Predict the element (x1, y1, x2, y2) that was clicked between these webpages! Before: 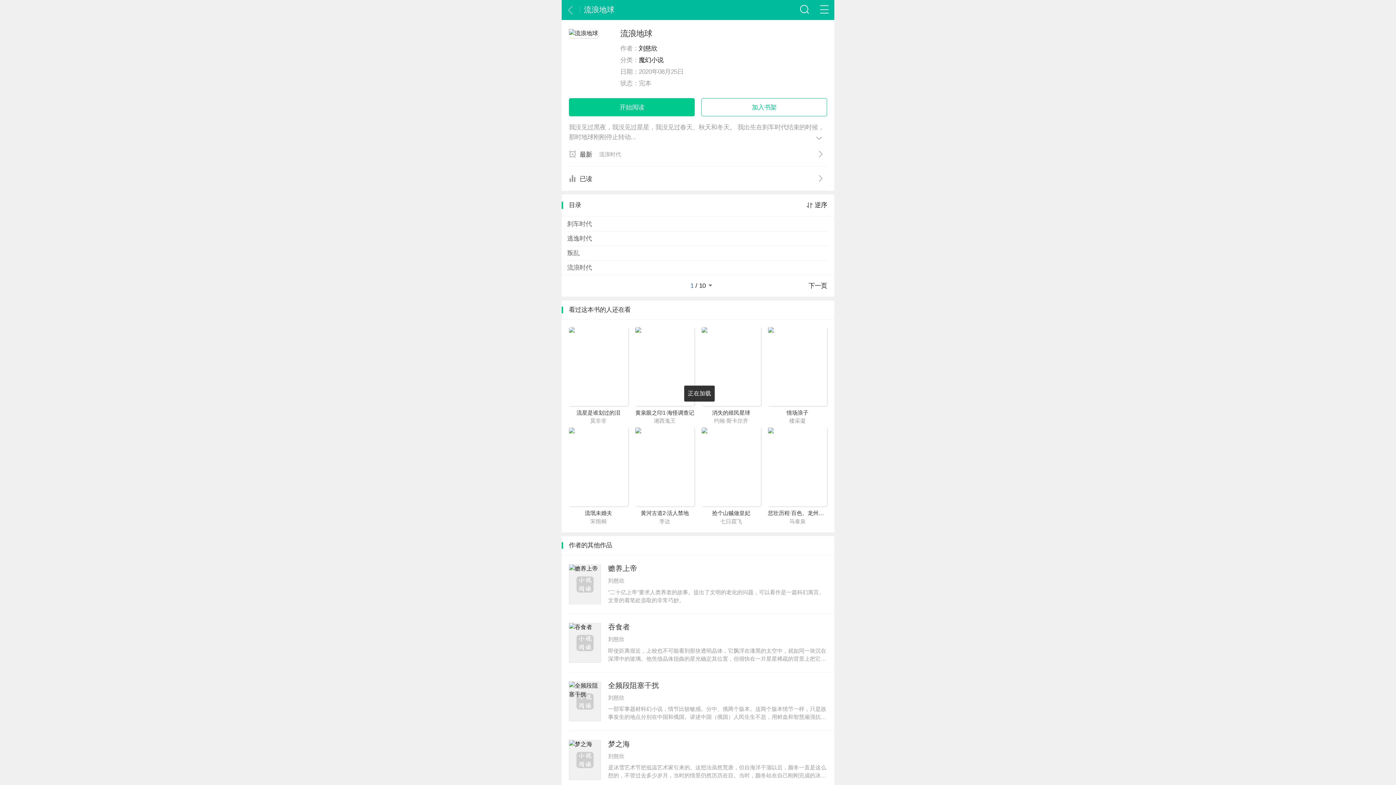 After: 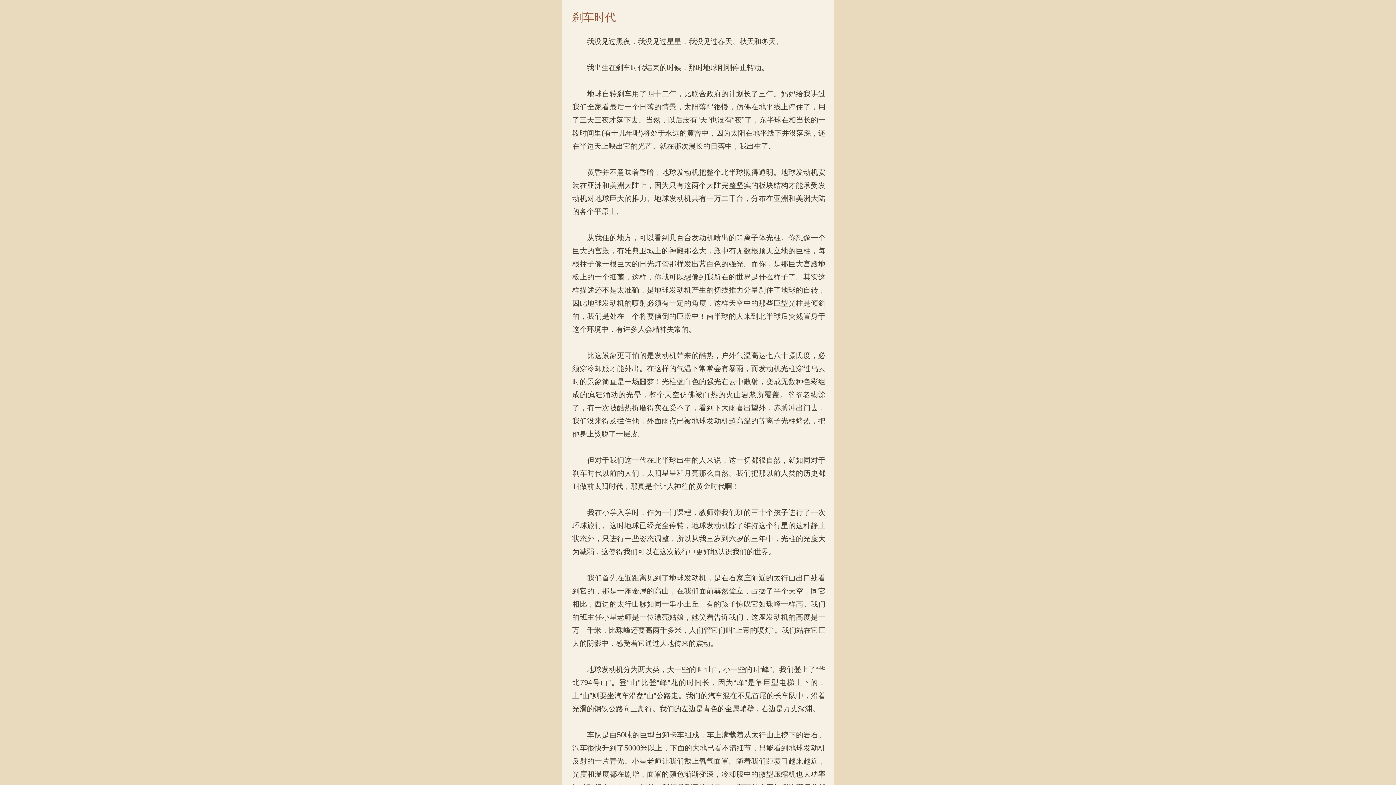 Action: label: 刹车时代 bbox: (567, 216, 829, 231)